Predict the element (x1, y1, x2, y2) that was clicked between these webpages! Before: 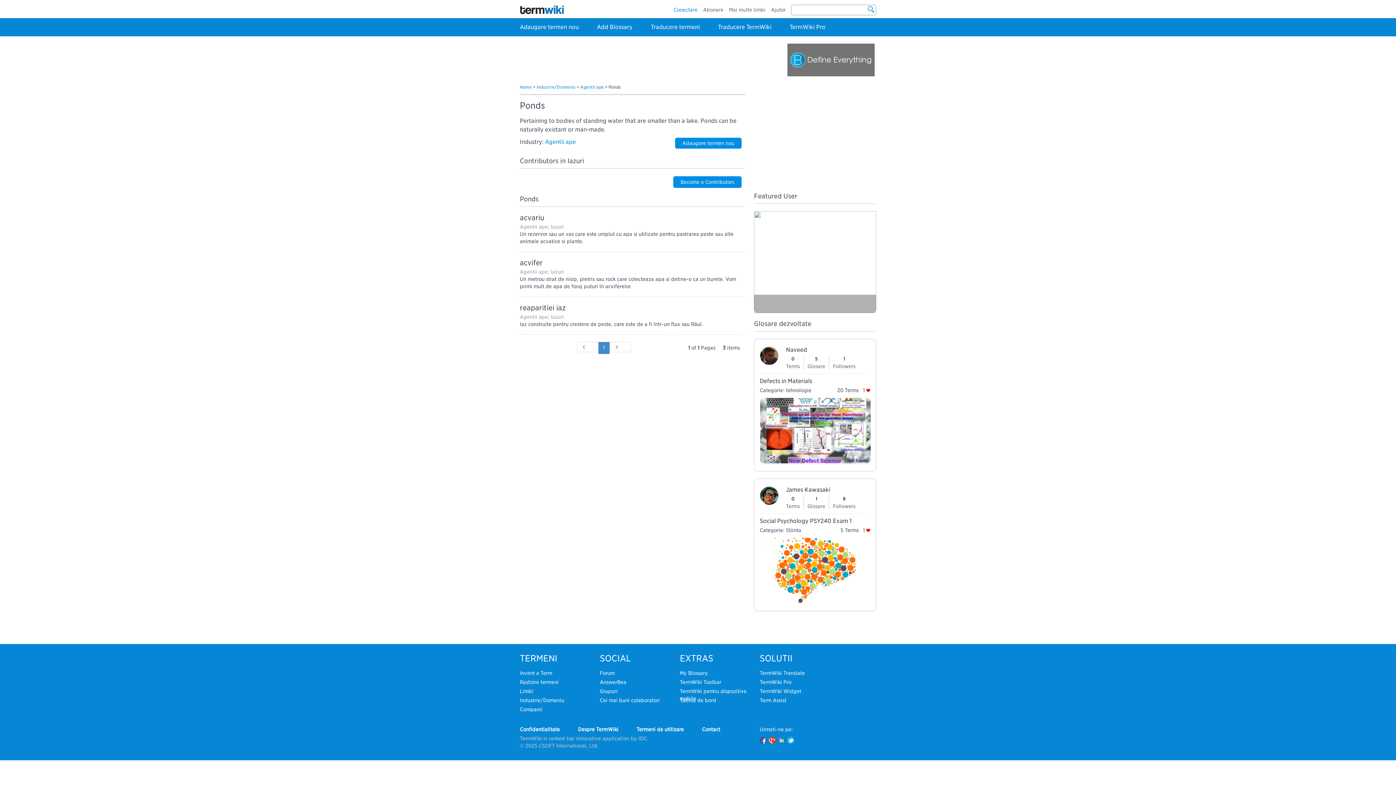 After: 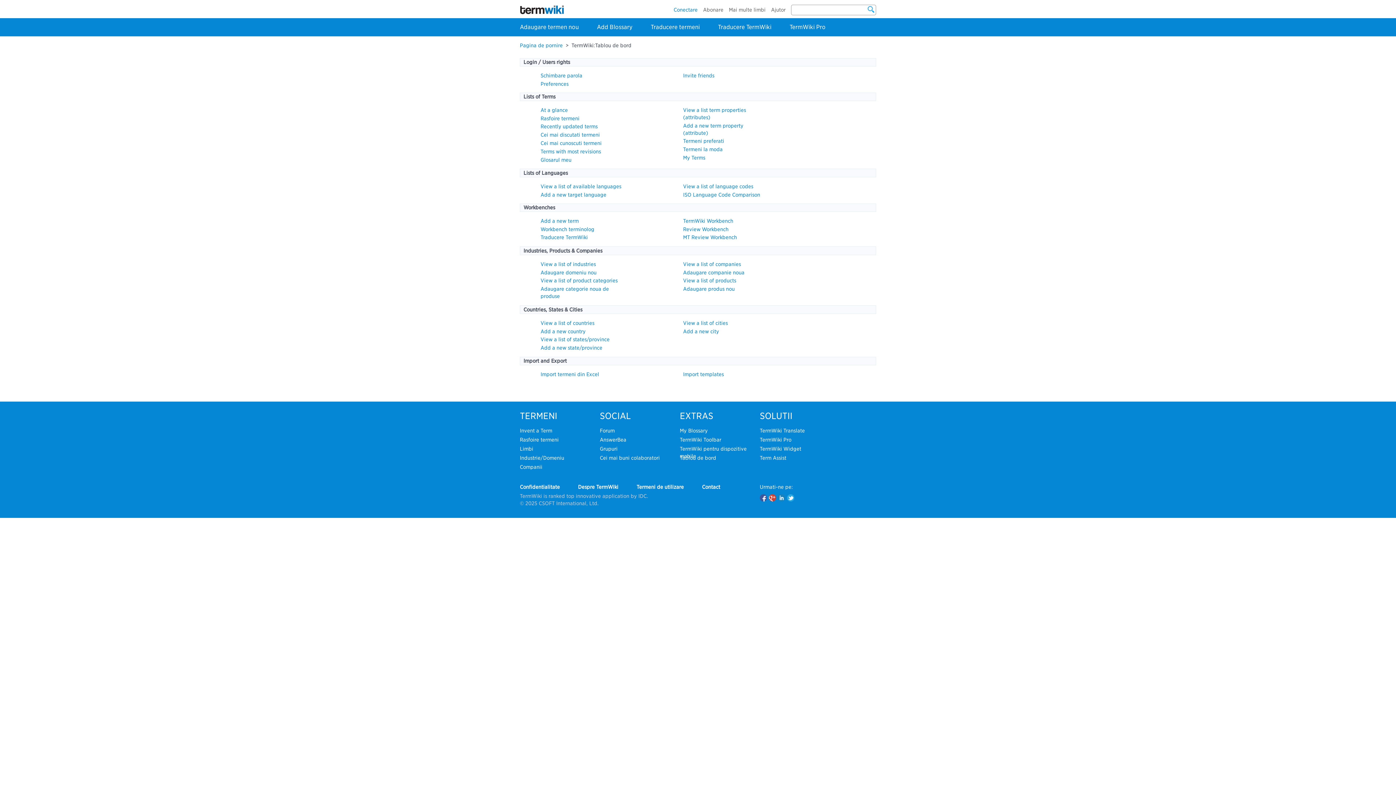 Action: bbox: (680, 697, 716, 703) label: Tablou de bord